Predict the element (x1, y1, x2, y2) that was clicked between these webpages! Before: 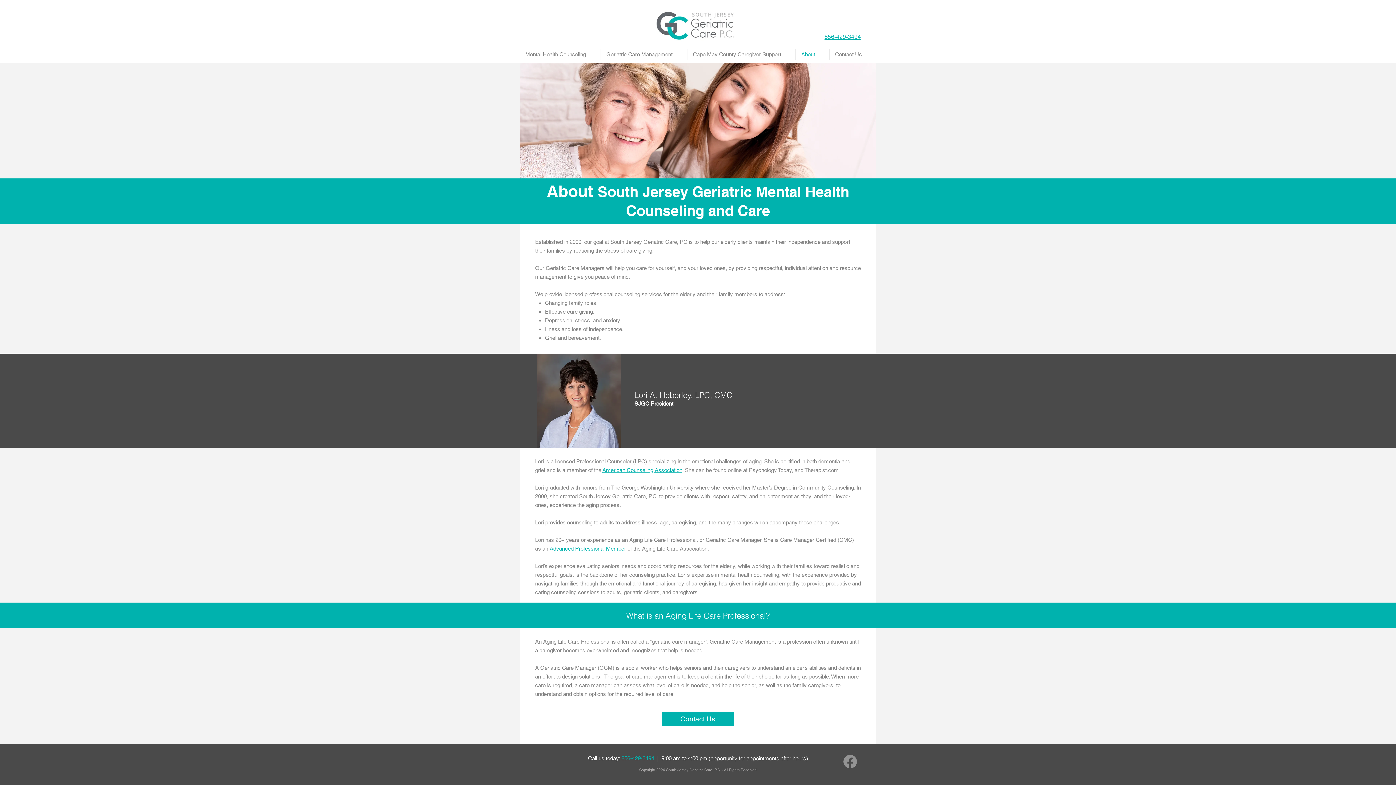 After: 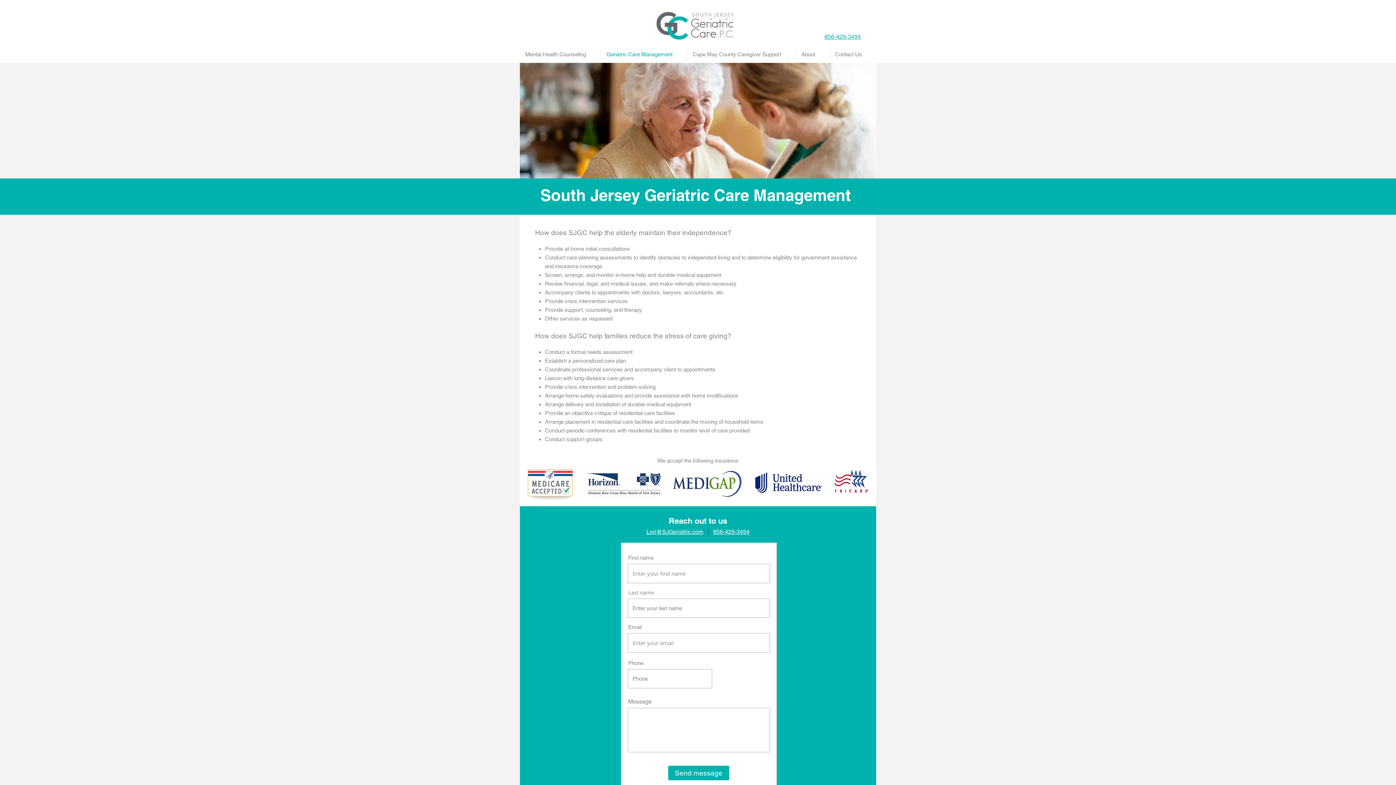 Action: label: Geriatric Care Management bbox: (601, 49, 687, 60)